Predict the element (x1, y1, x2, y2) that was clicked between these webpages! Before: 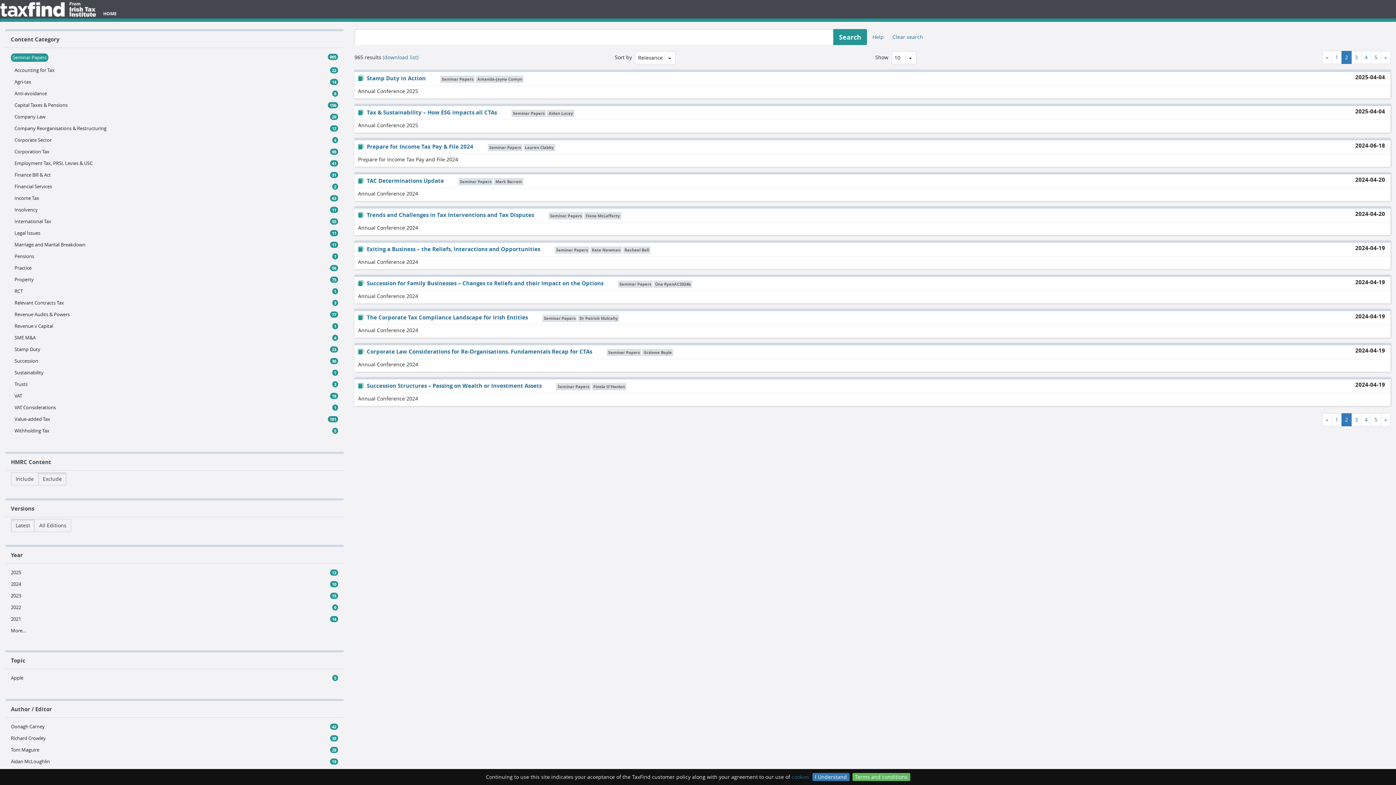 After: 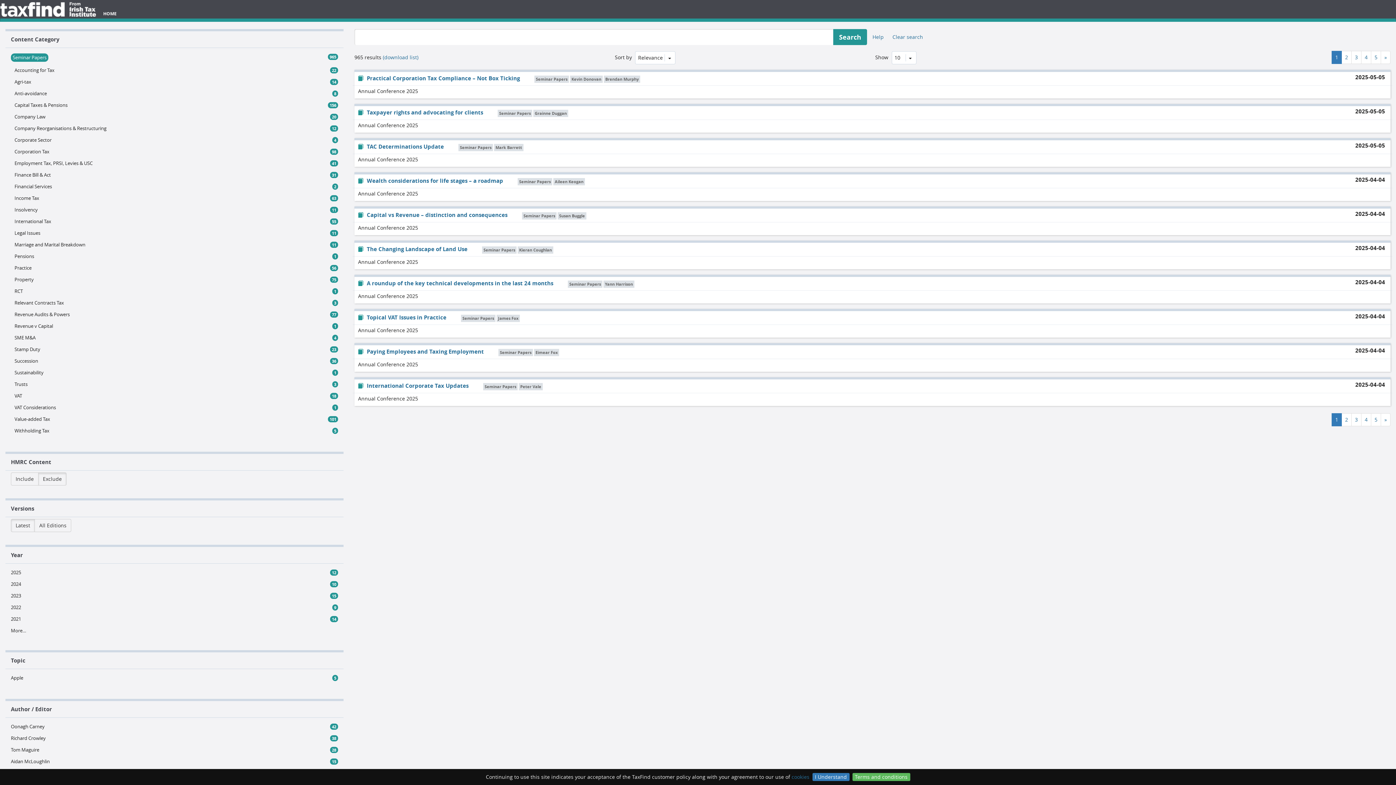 Action: label: 1 bbox: (1332, 50, 1342, 64)